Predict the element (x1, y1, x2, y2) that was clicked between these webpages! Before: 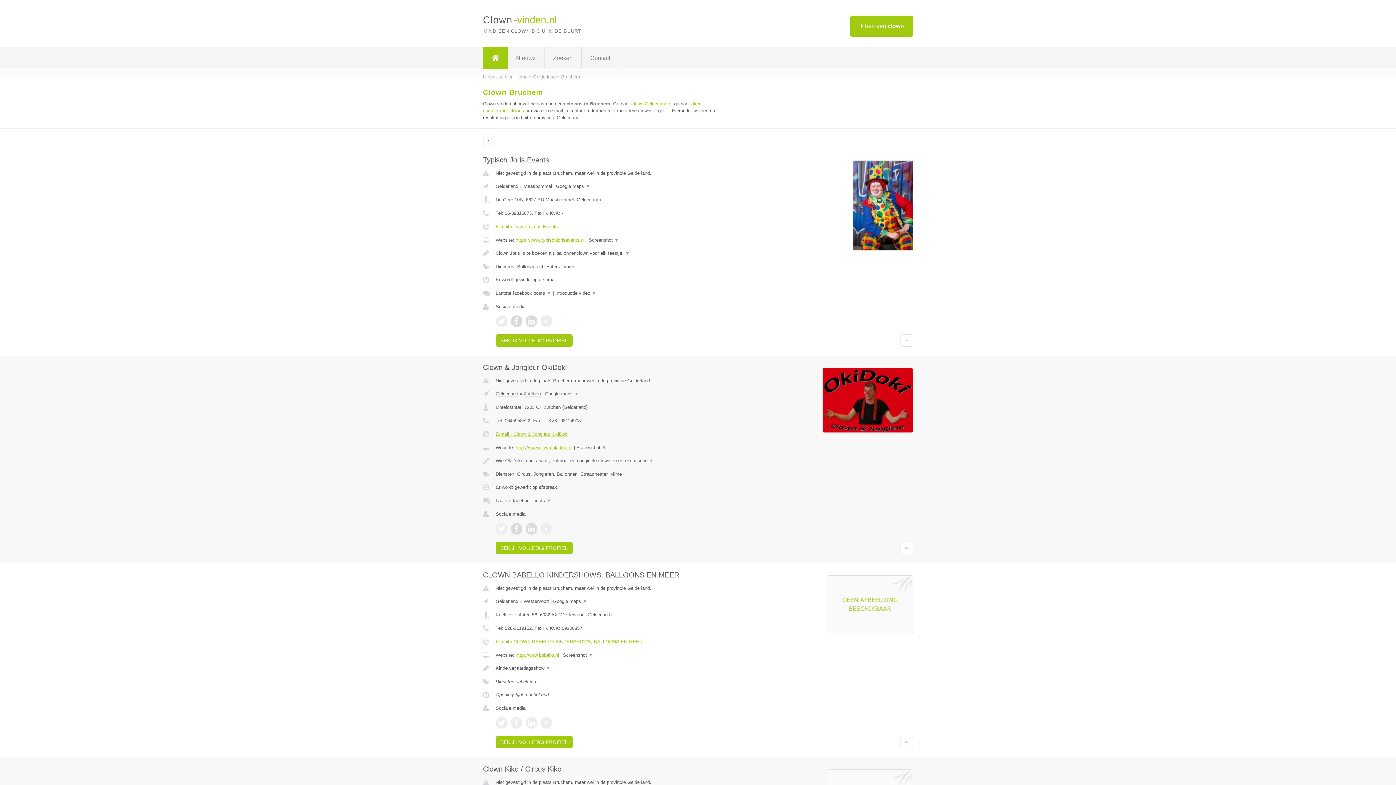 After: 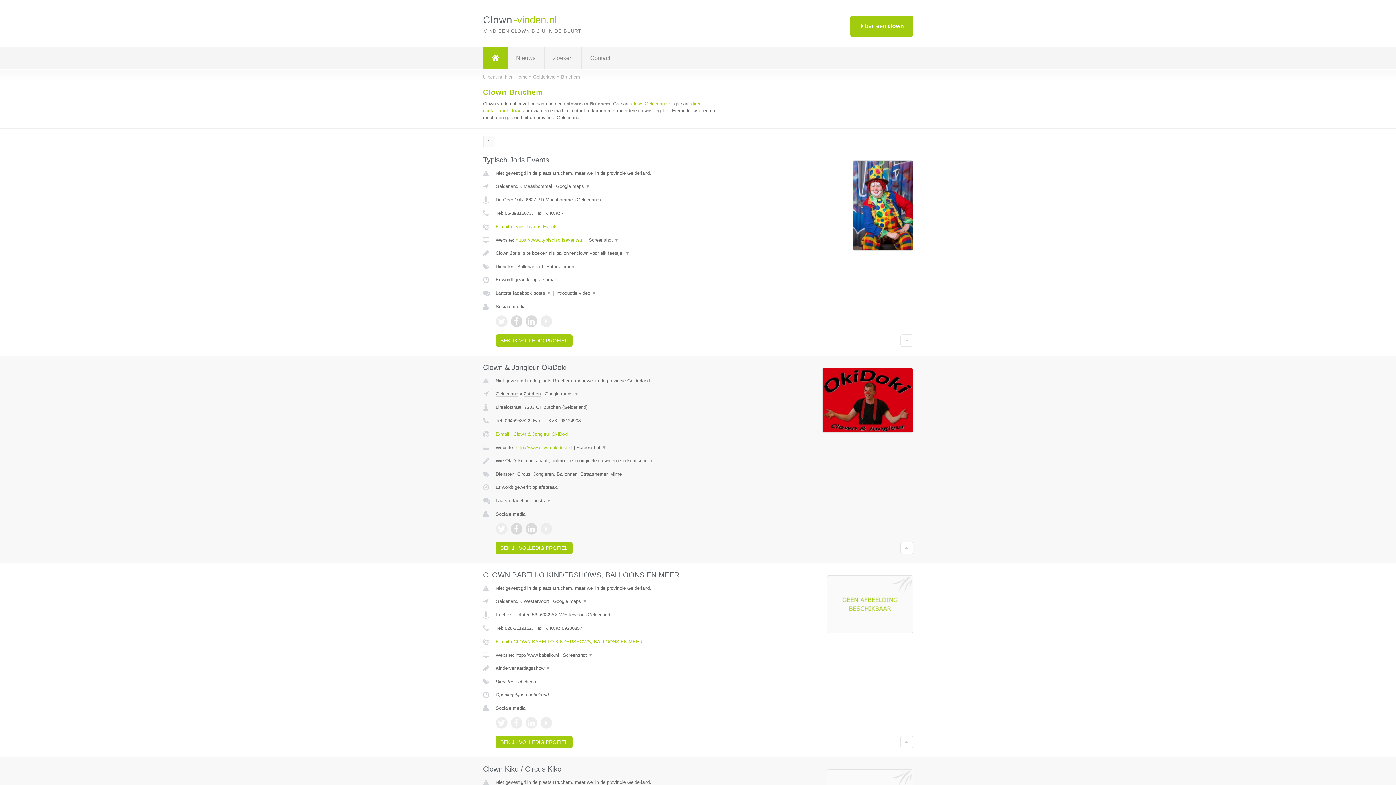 Action: label: http://www.babello.nl bbox: (515, 652, 559, 658)